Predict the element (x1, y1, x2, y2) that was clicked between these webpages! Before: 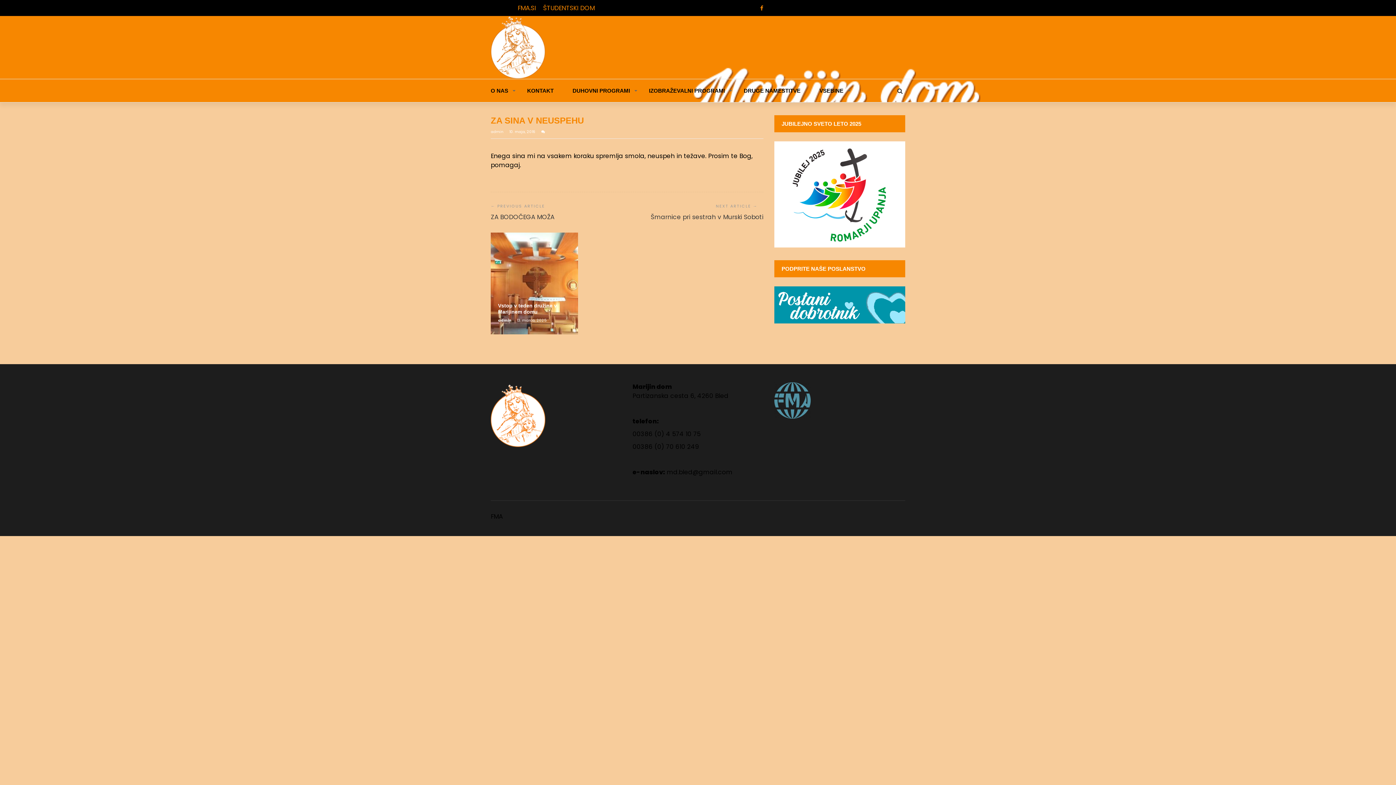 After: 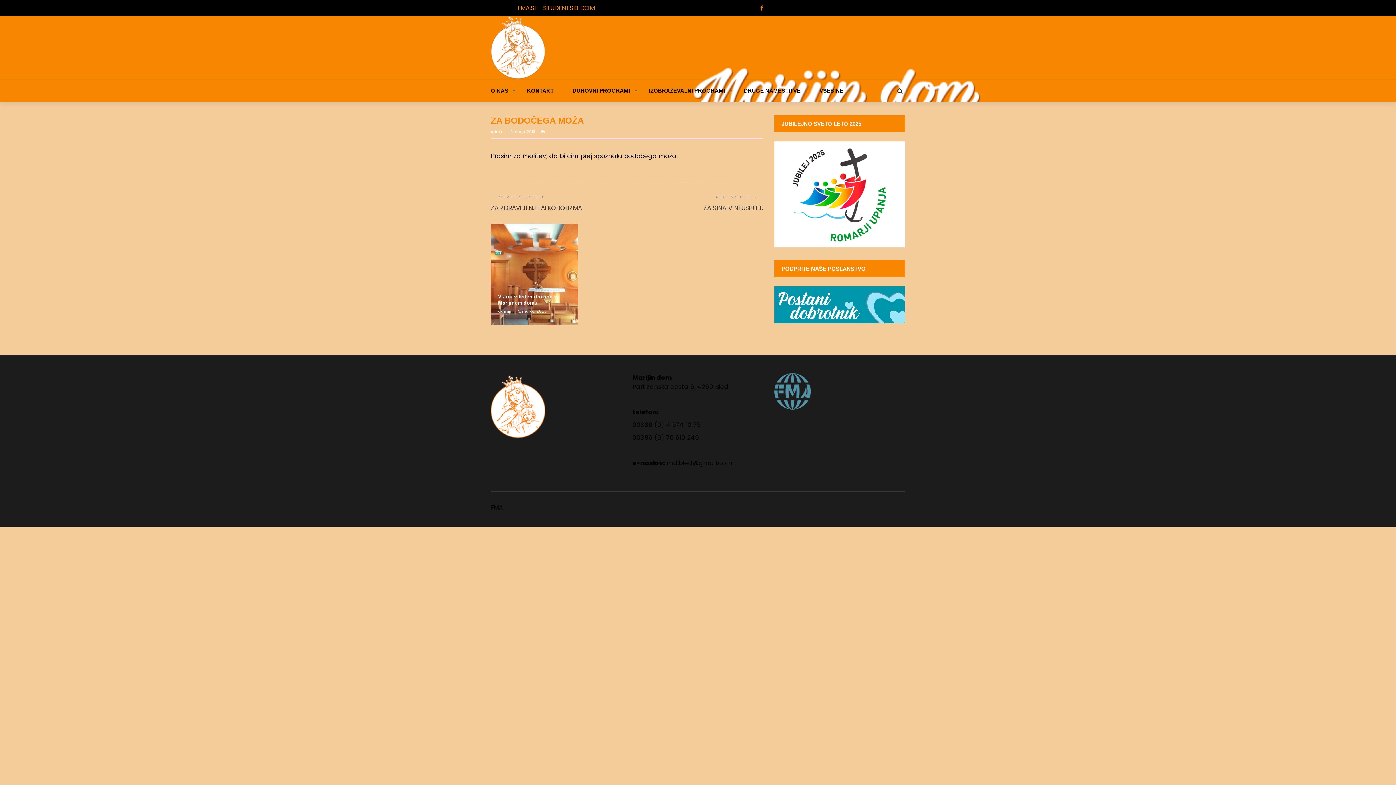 Action: bbox: (490, 212, 554, 221) label: ZA BODOČEGA MOŽA